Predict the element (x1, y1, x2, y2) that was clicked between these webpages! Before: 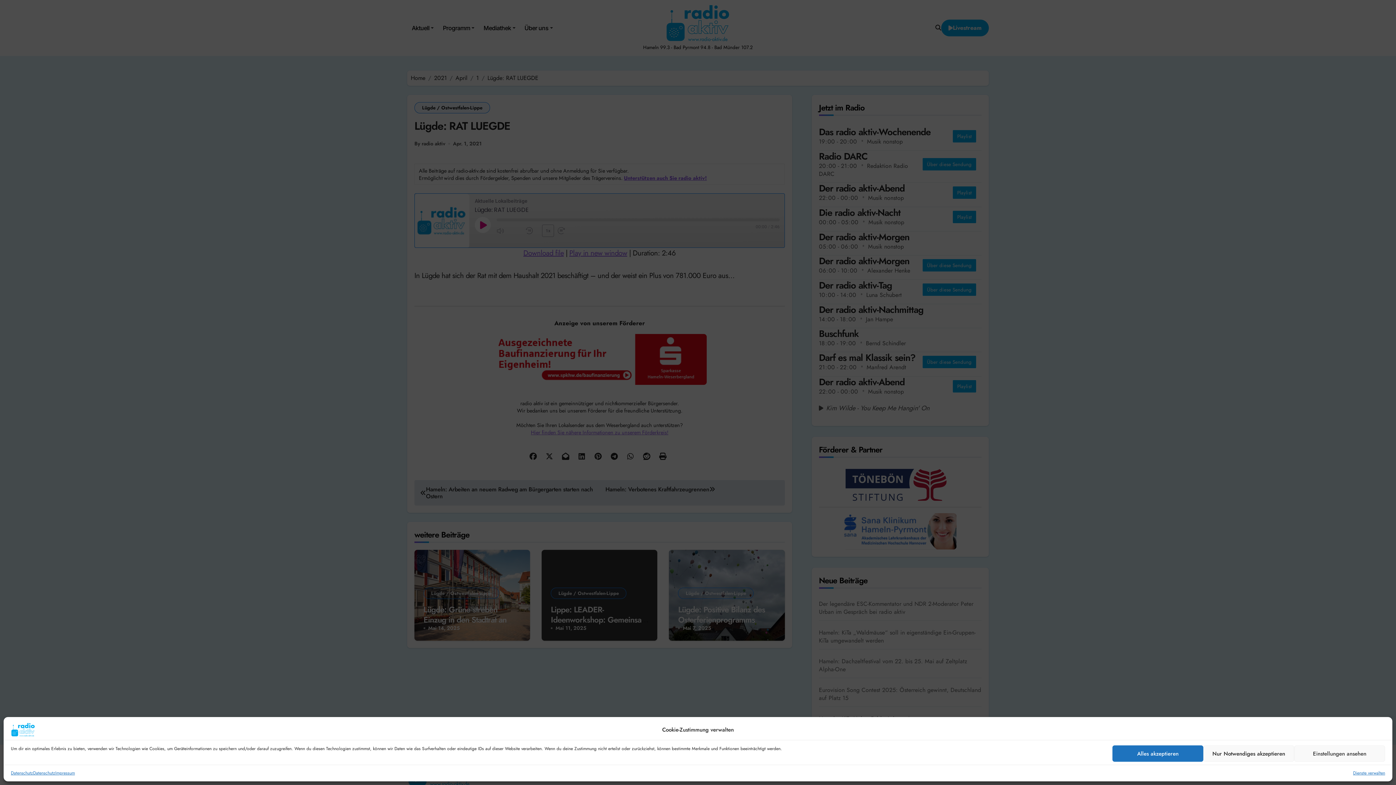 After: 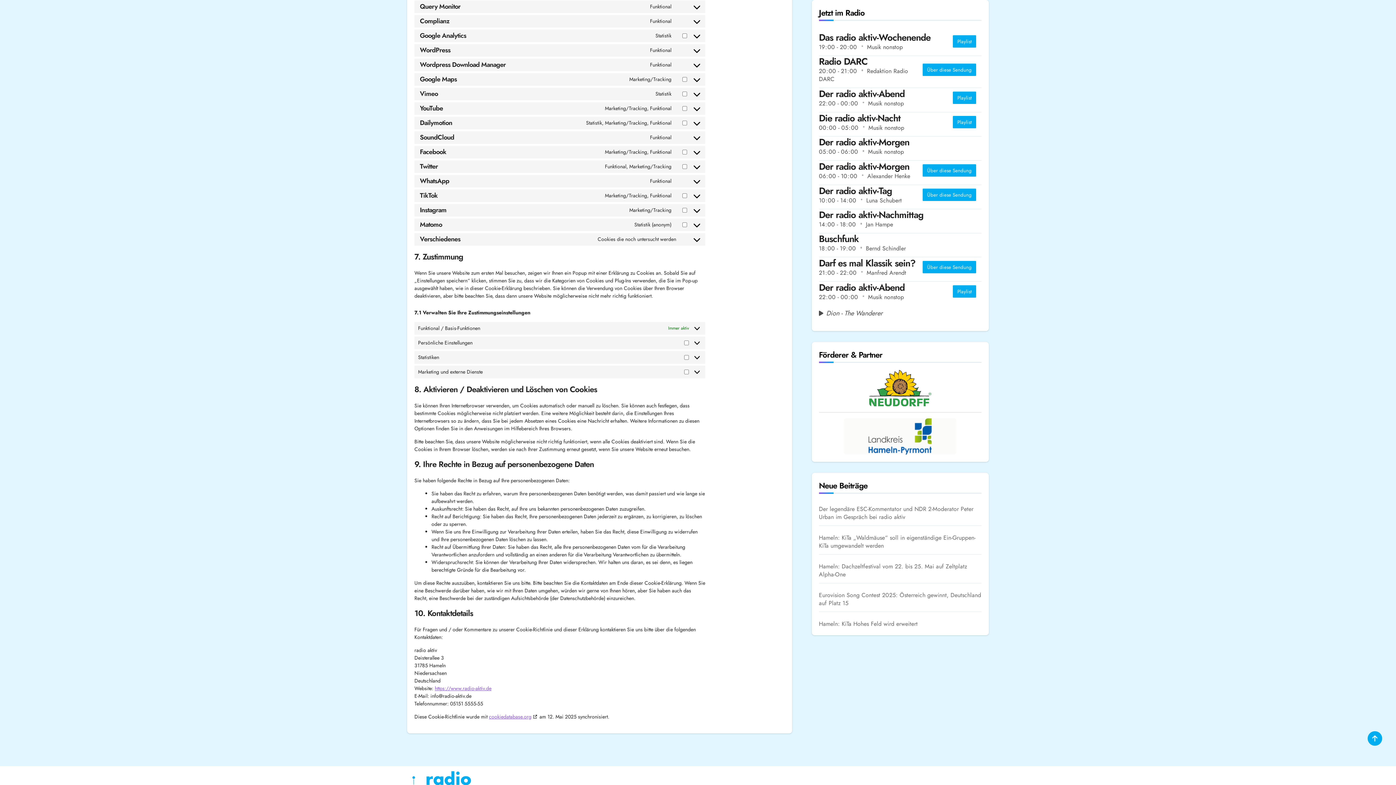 Action: label: Dienste verwalten bbox: (1353, 770, 1385, 776)